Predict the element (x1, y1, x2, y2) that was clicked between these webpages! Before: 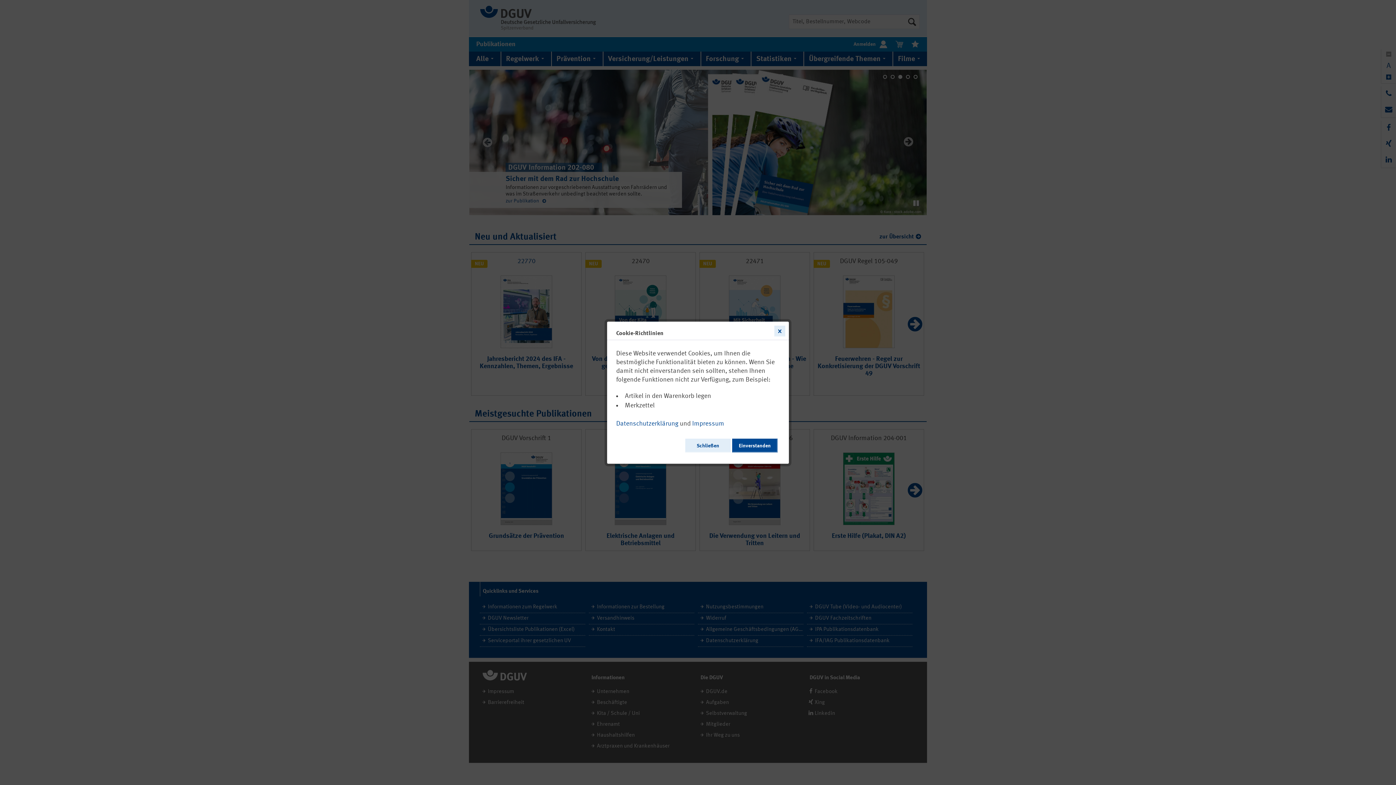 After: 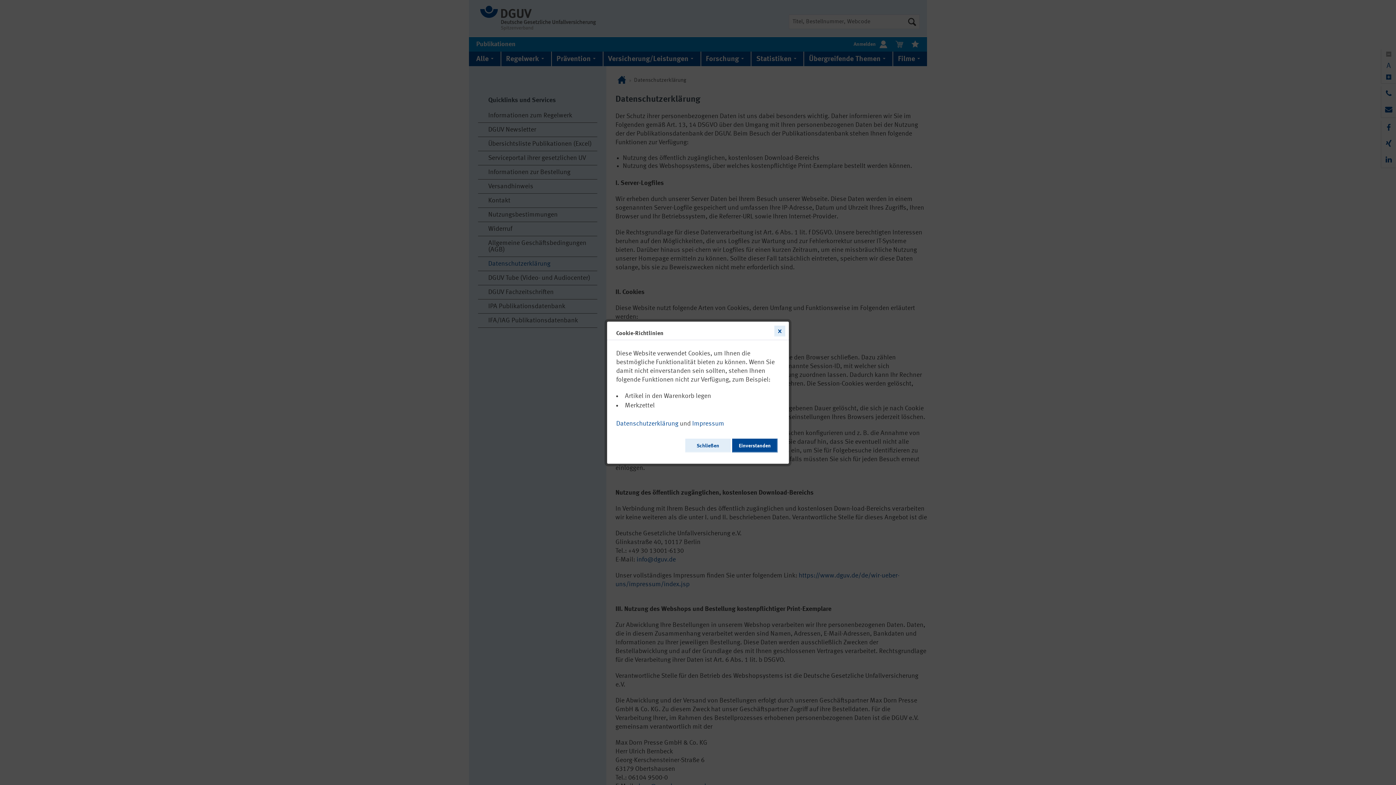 Action: label: Datenschutzerklärung bbox: (616, 417, 678, 427)